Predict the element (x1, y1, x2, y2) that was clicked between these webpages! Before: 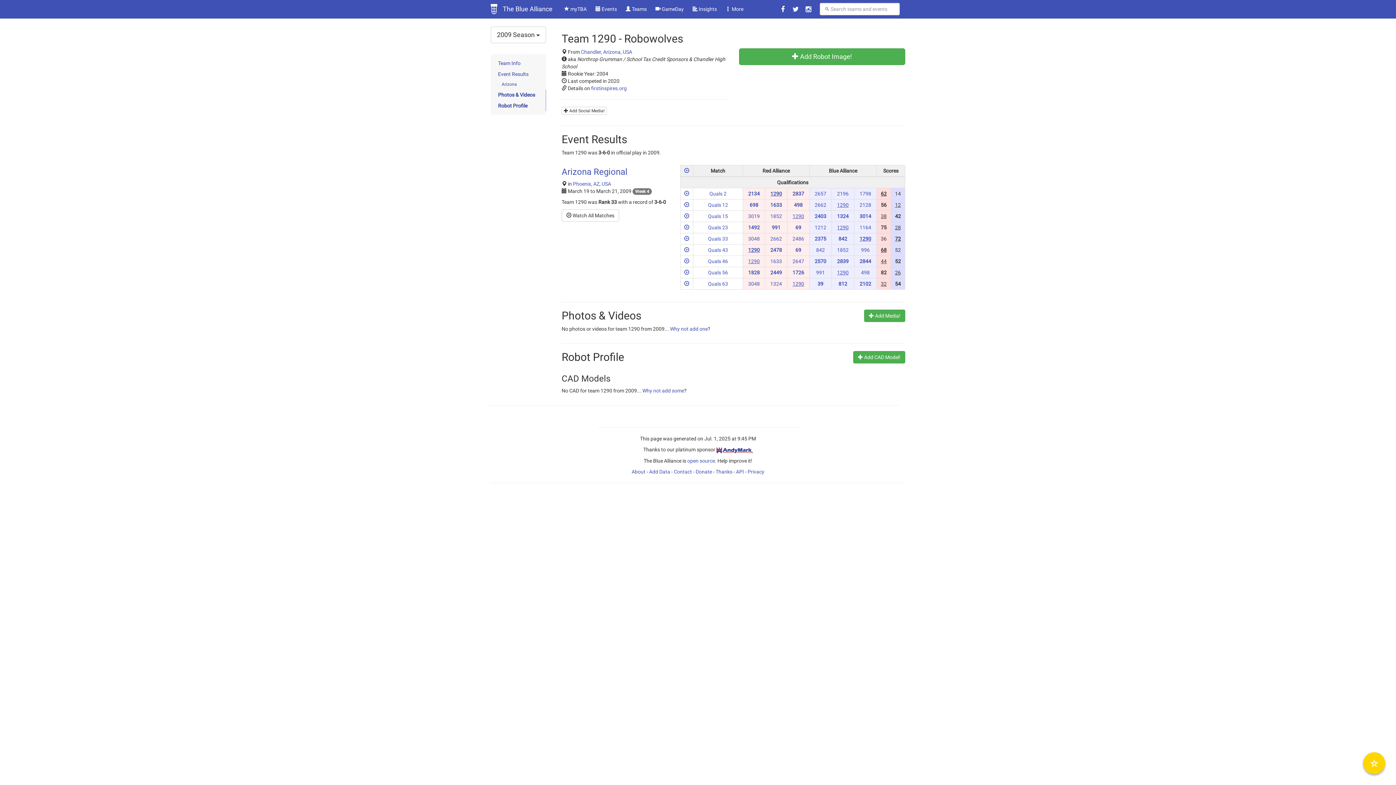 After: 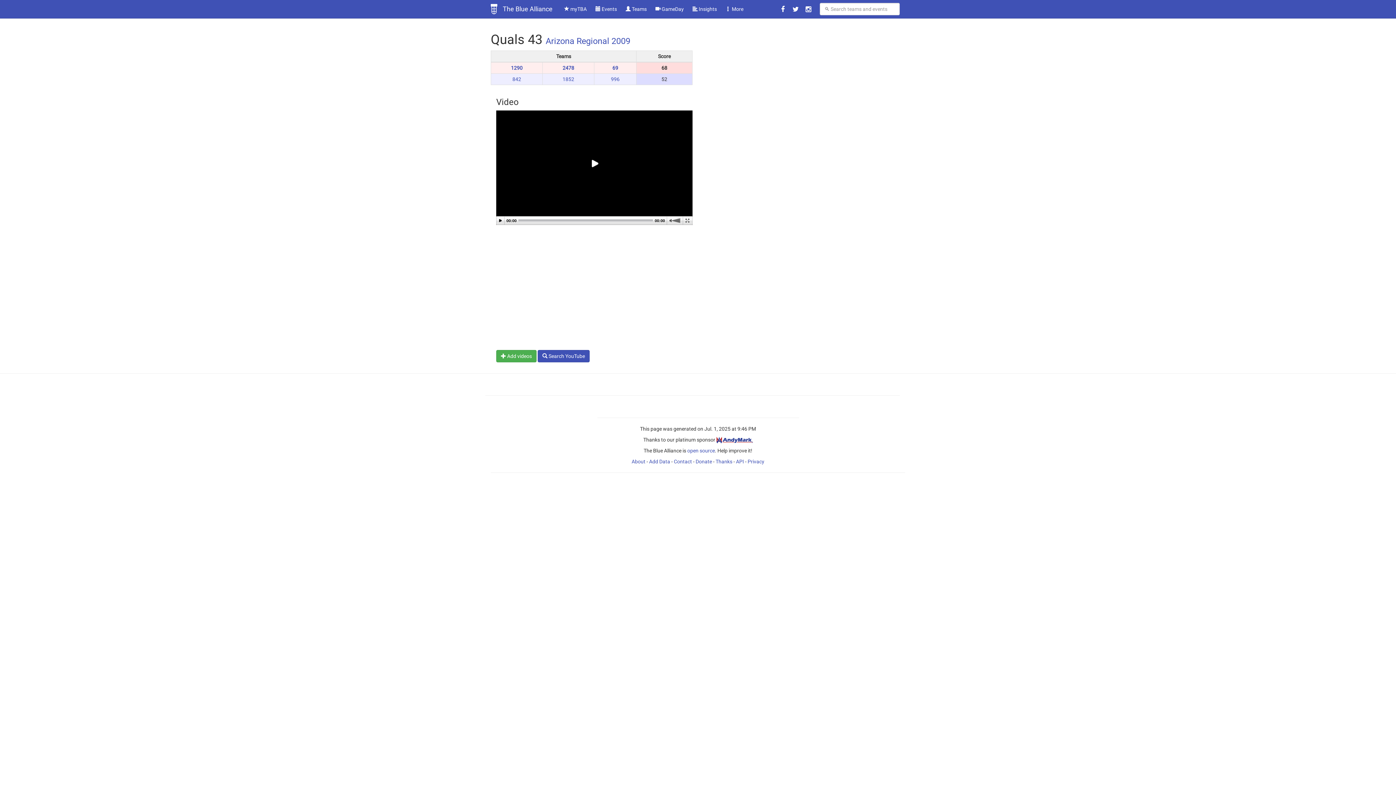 Action: bbox: (684, 247, 689, 253)